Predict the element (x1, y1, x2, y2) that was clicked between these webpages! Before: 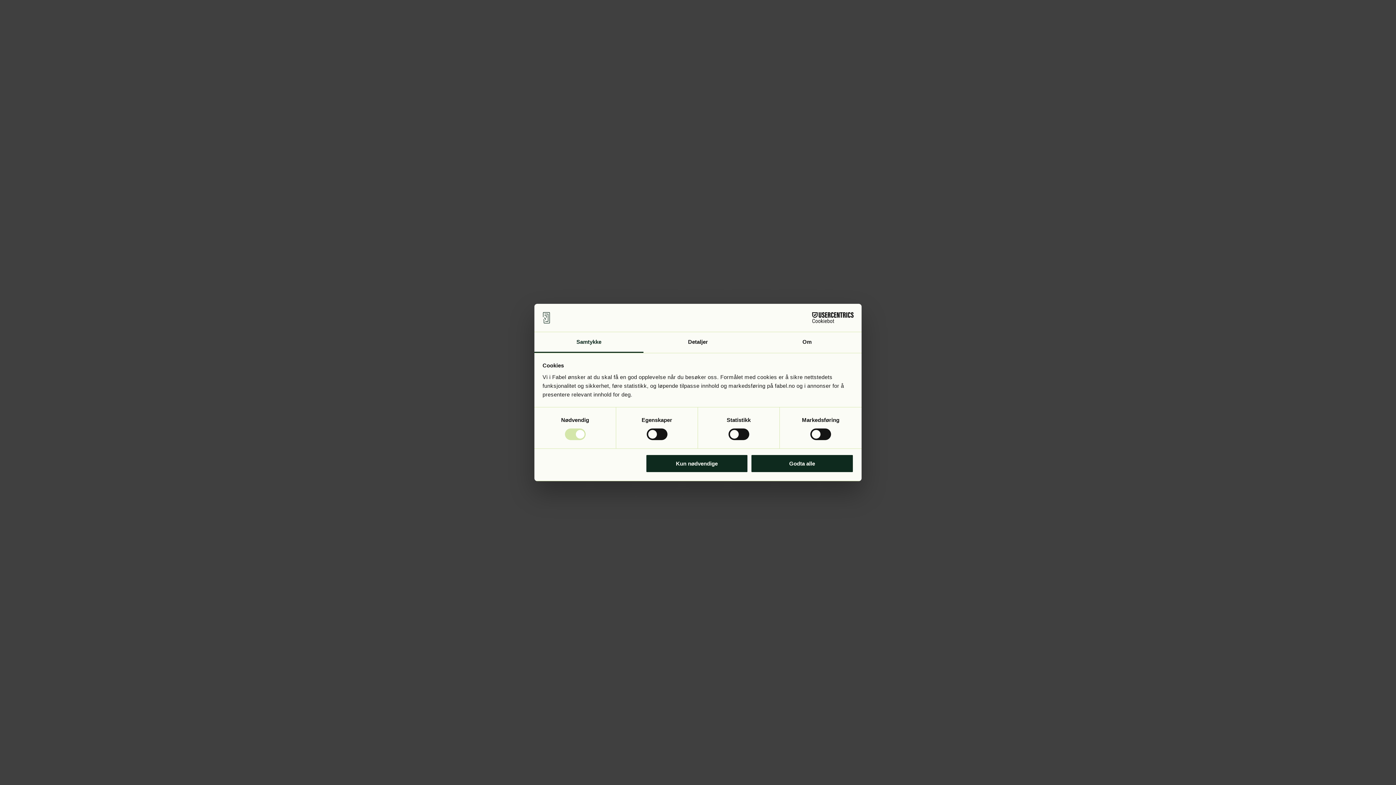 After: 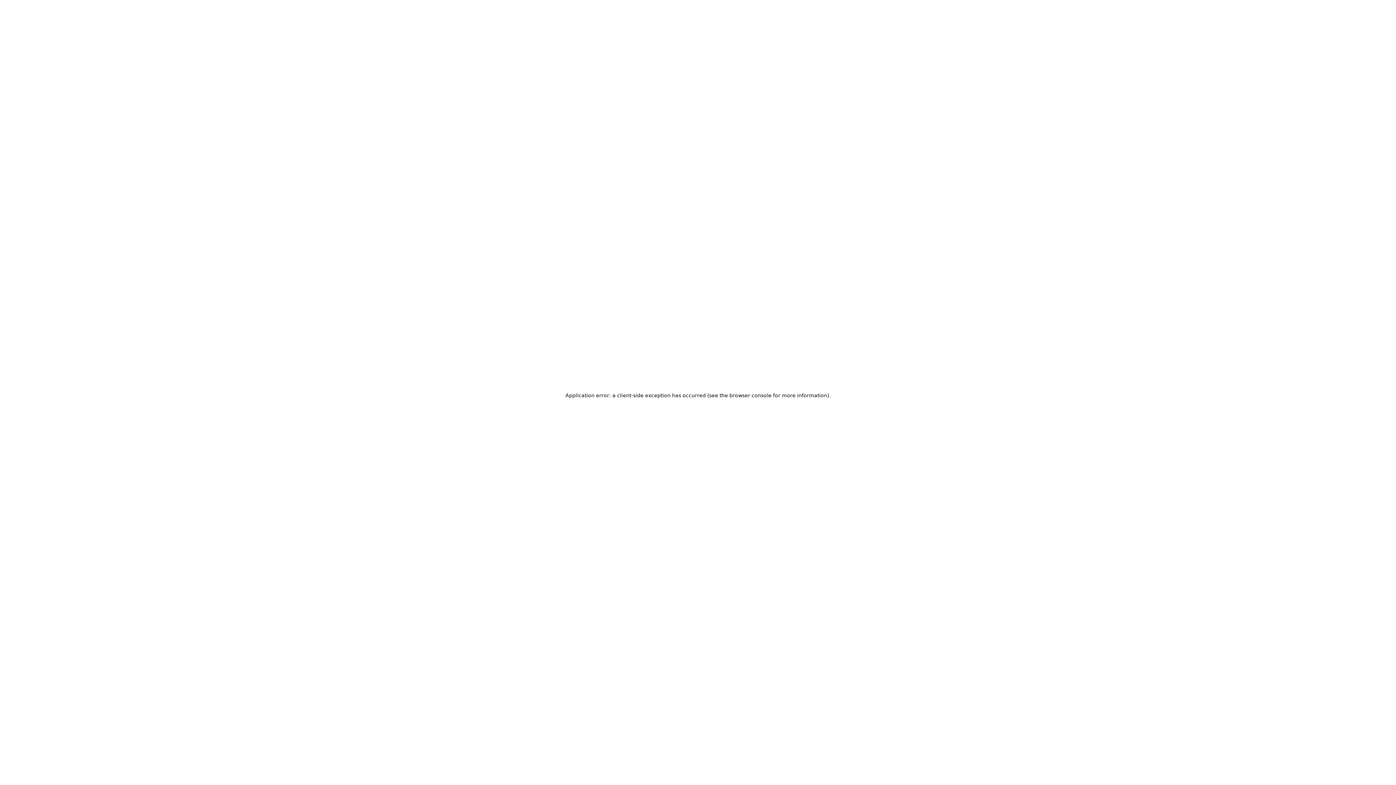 Action: bbox: (751, 454, 853, 472) label: Godta alle